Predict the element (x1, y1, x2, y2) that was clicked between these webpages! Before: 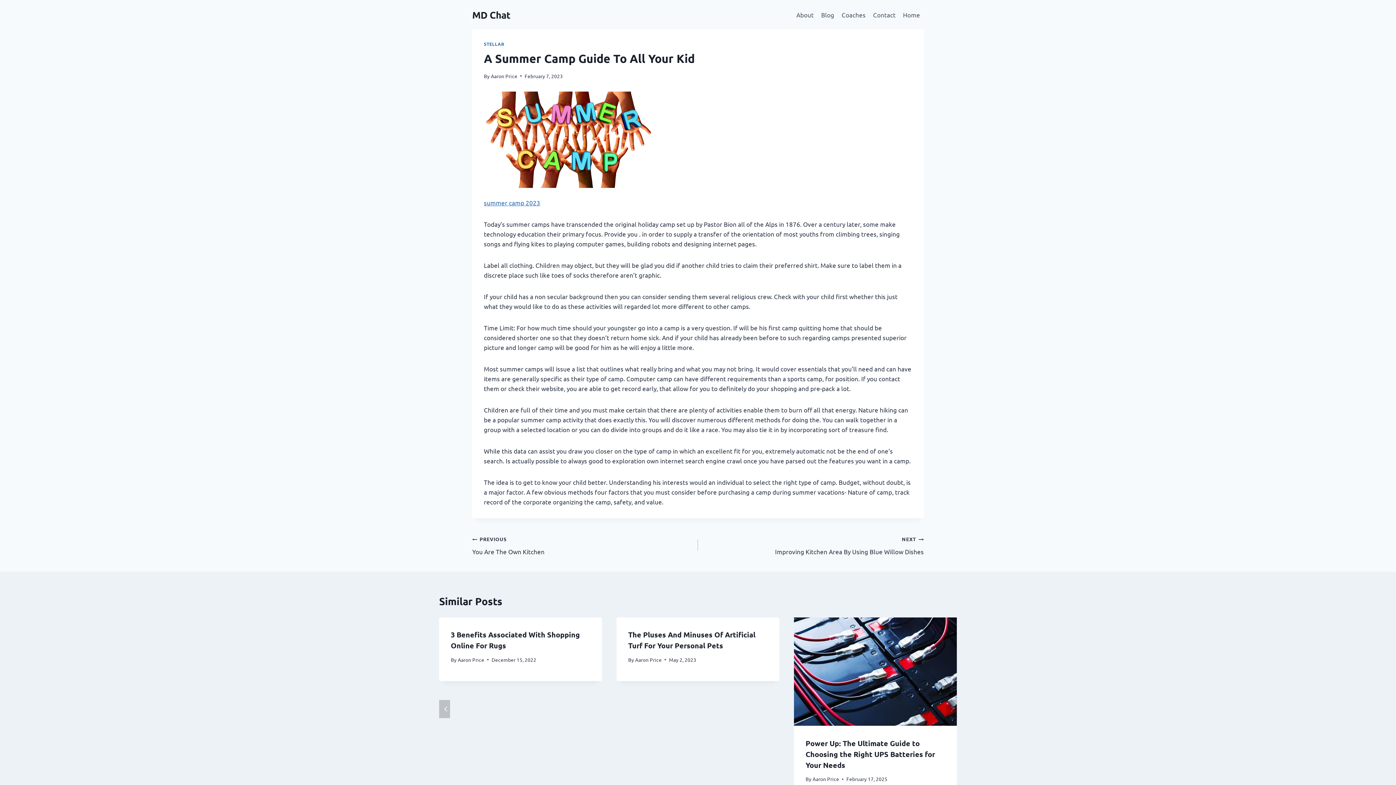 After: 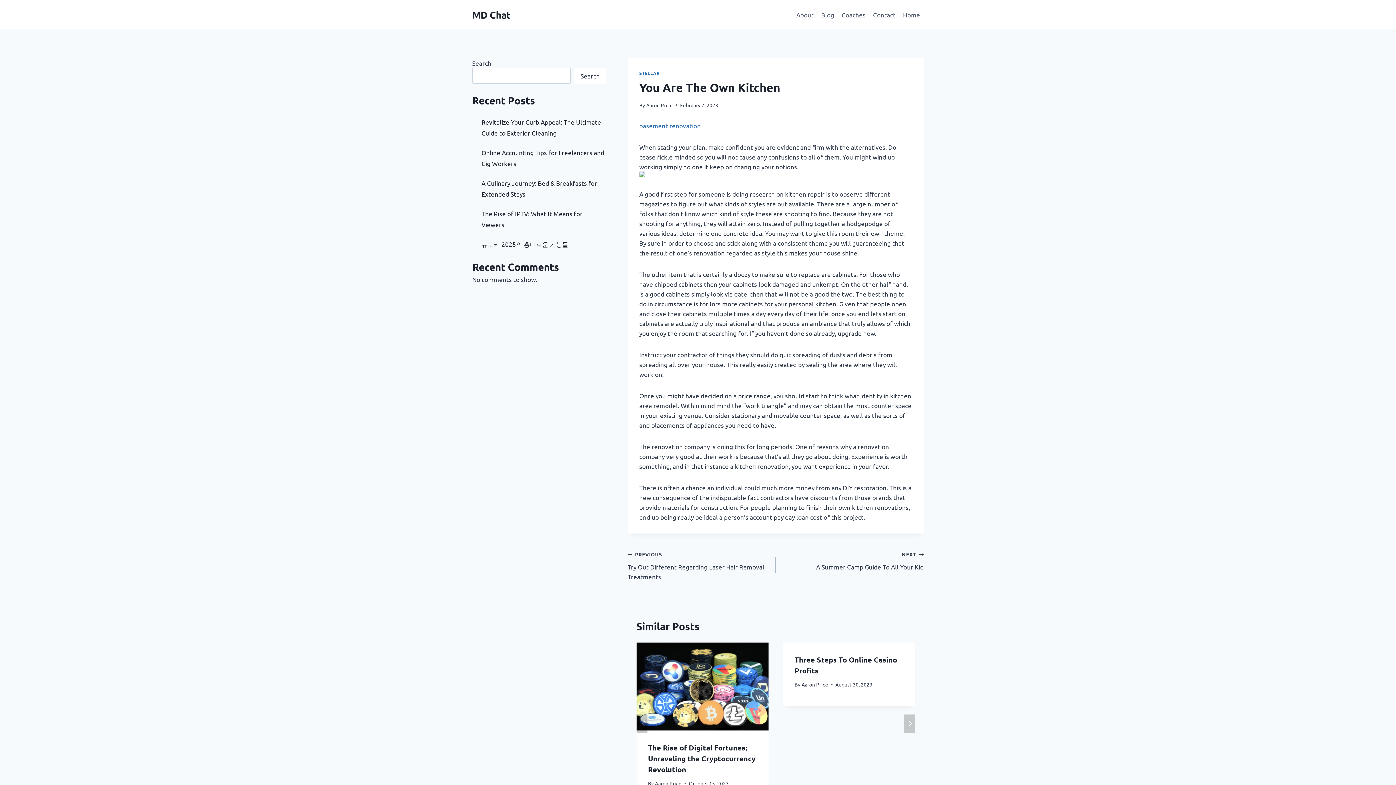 Action: label: PREVIOUS
You Are The Own Kitchen bbox: (472, 533, 698, 556)